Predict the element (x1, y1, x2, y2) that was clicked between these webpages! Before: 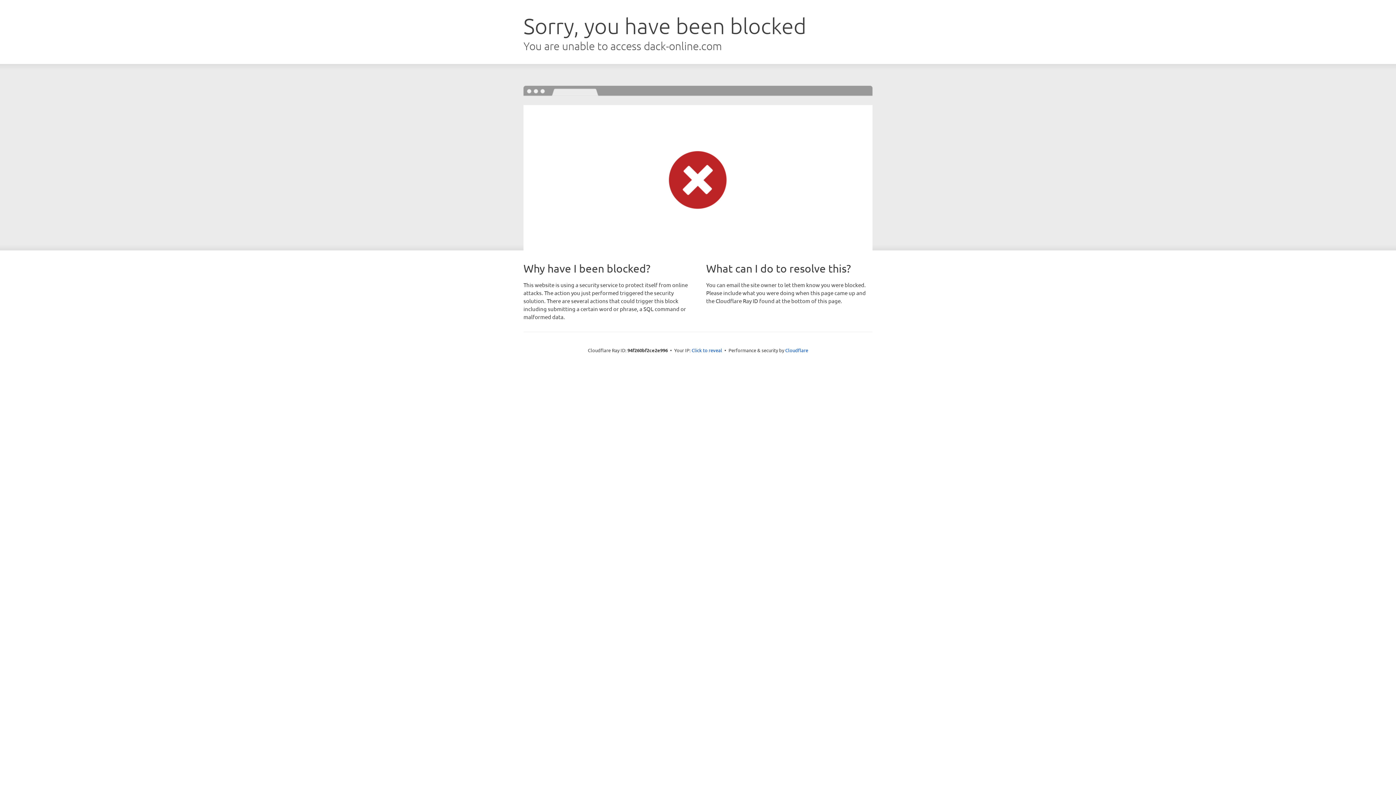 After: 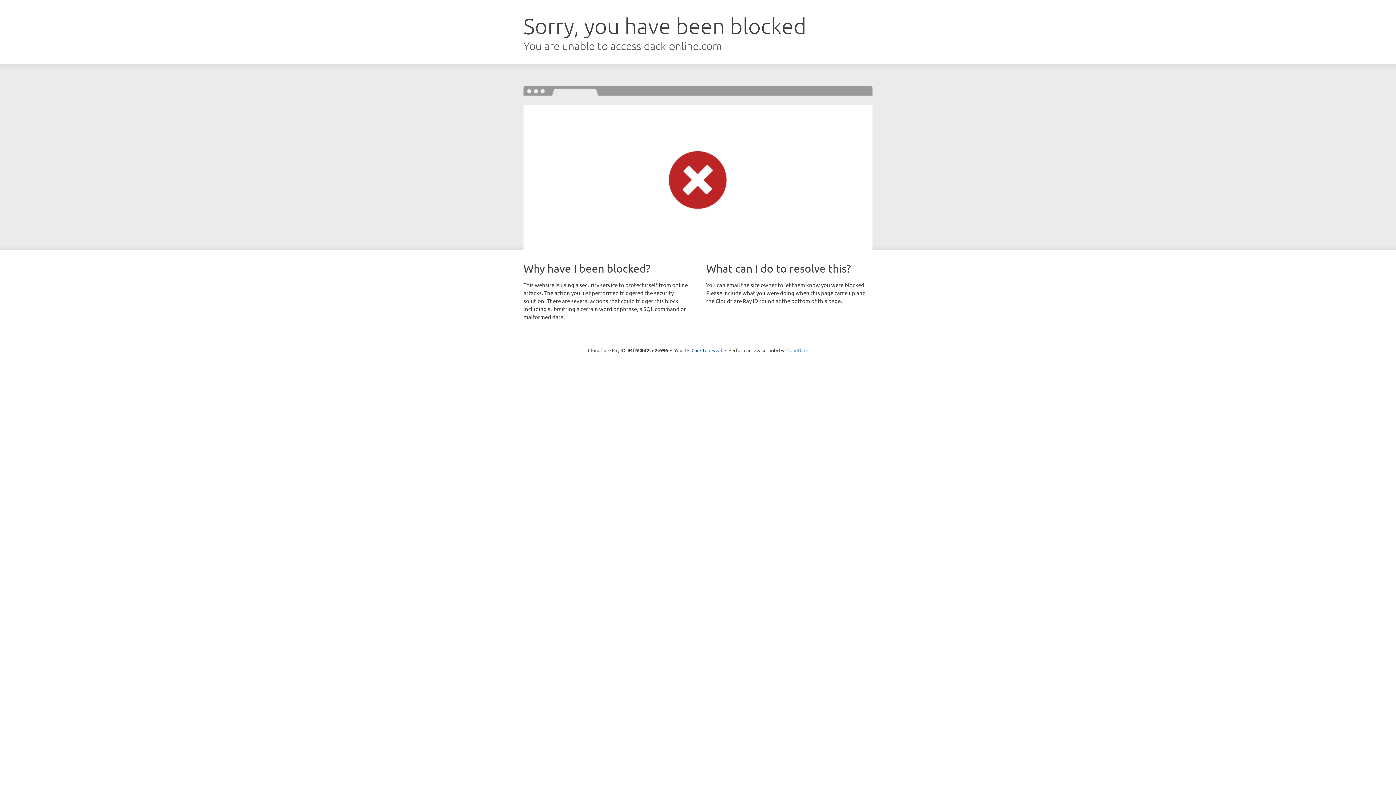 Action: label: Cloudflare bbox: (785, 347, 808, 353)